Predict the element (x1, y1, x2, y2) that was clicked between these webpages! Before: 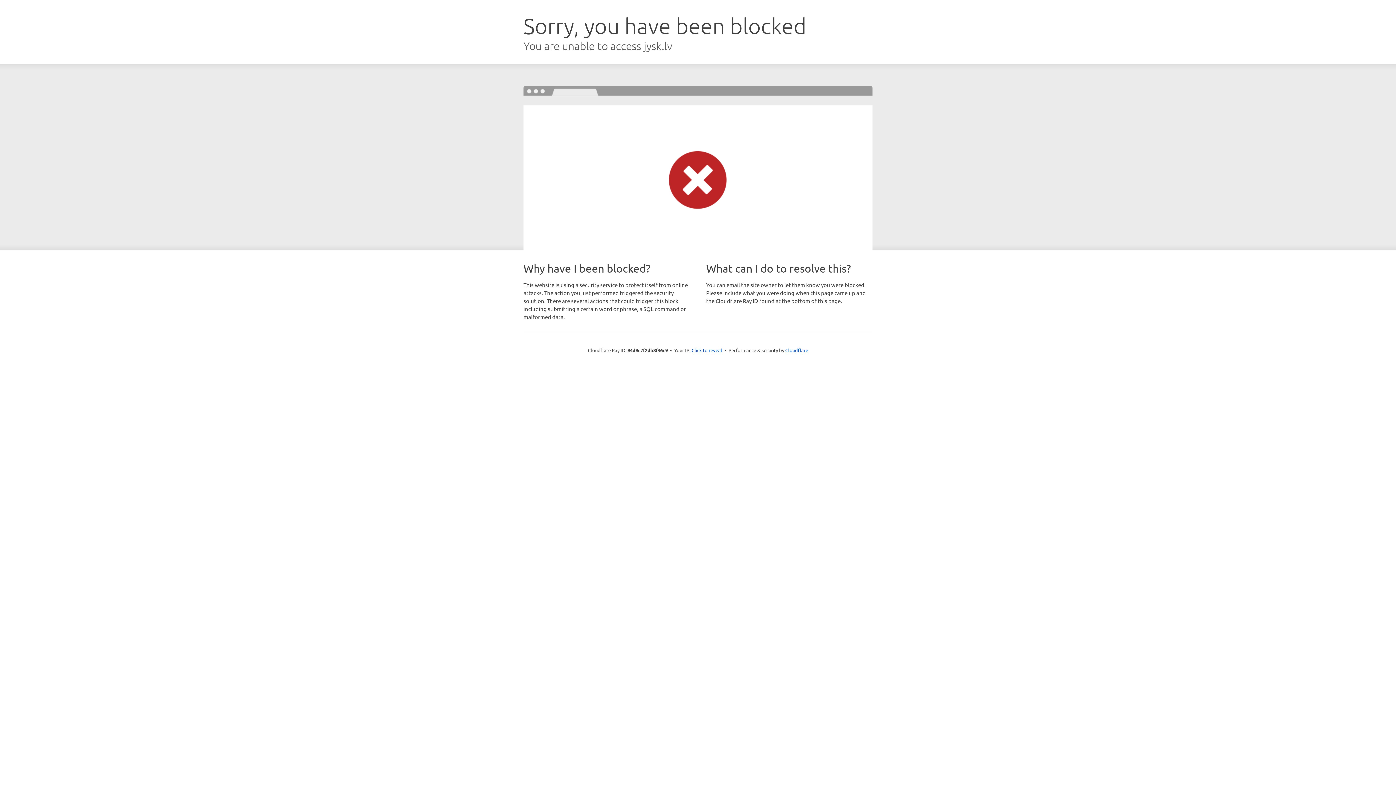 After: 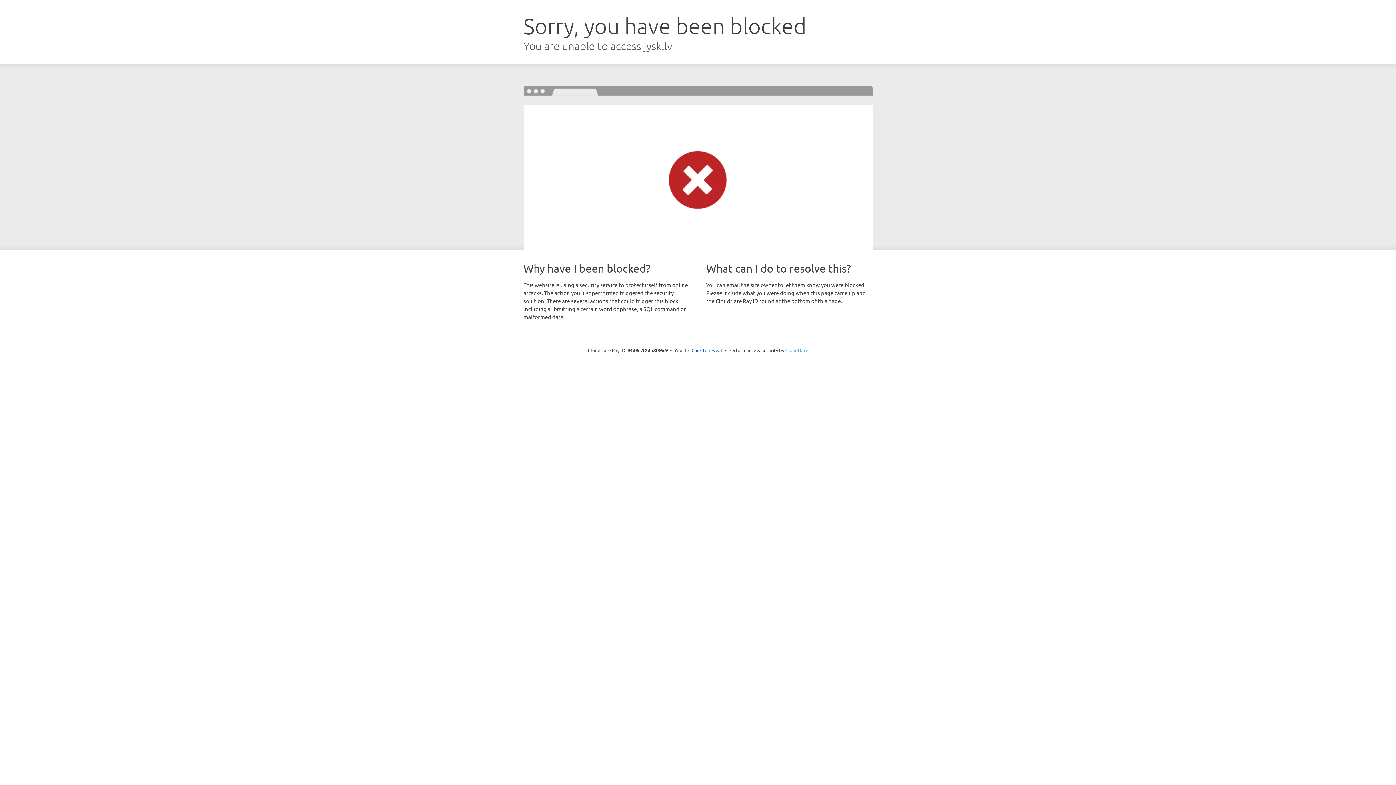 Action: label: Cloudflare bbox: (785, 347, 808, 353)